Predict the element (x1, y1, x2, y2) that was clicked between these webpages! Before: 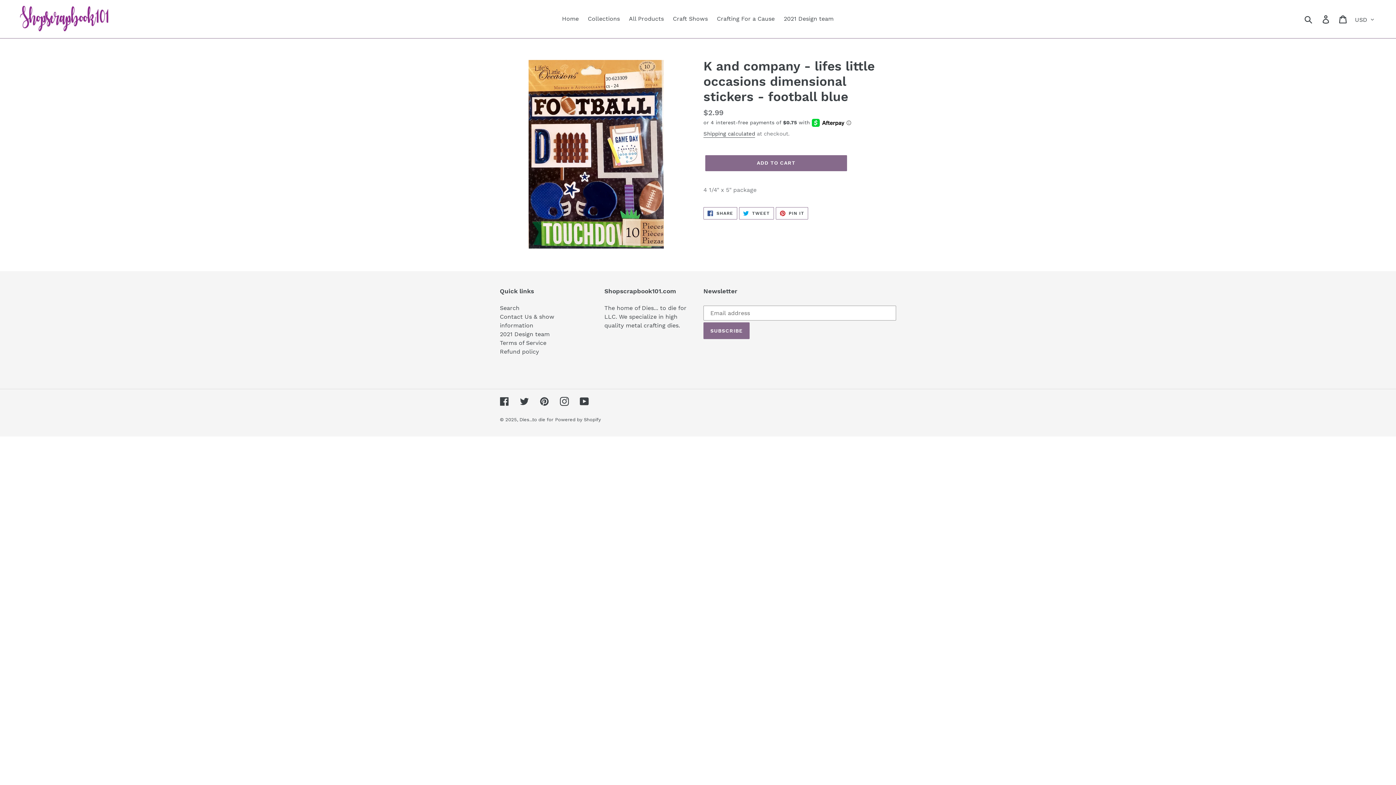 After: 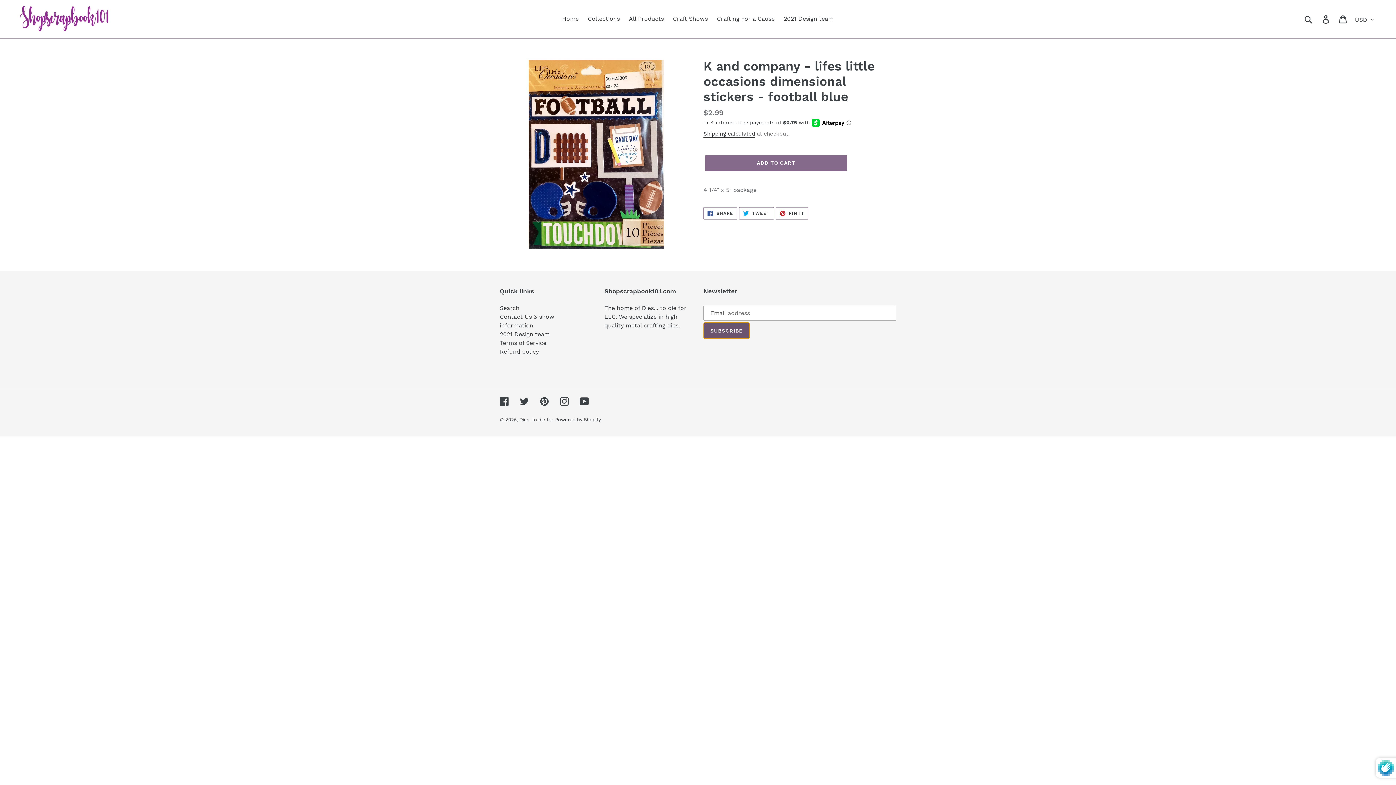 Action: bbox: (703, 322, 749, 339) label: SUBSCRIBE